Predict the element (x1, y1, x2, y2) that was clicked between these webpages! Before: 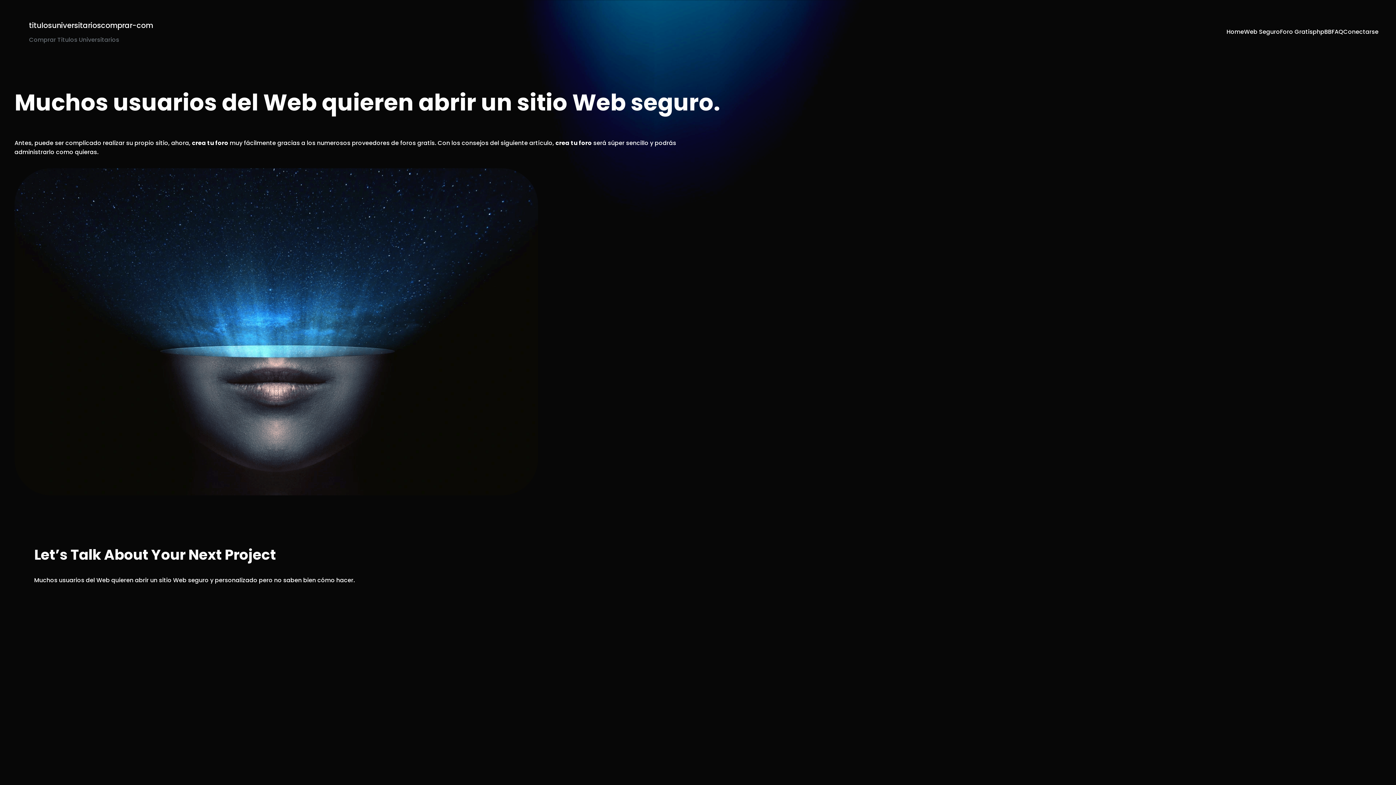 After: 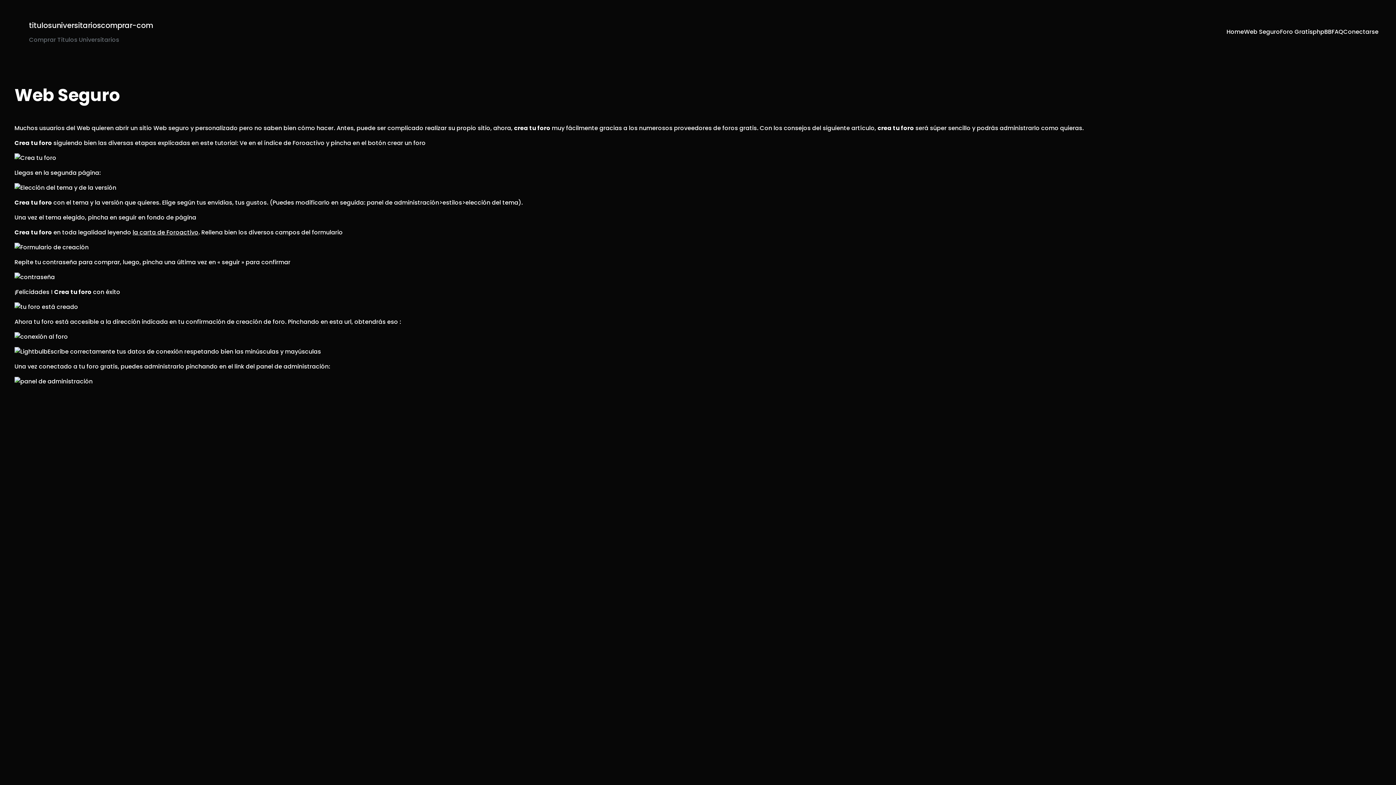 Action: bbox: (1244, 27, 1280, 36) label: Web Seguro